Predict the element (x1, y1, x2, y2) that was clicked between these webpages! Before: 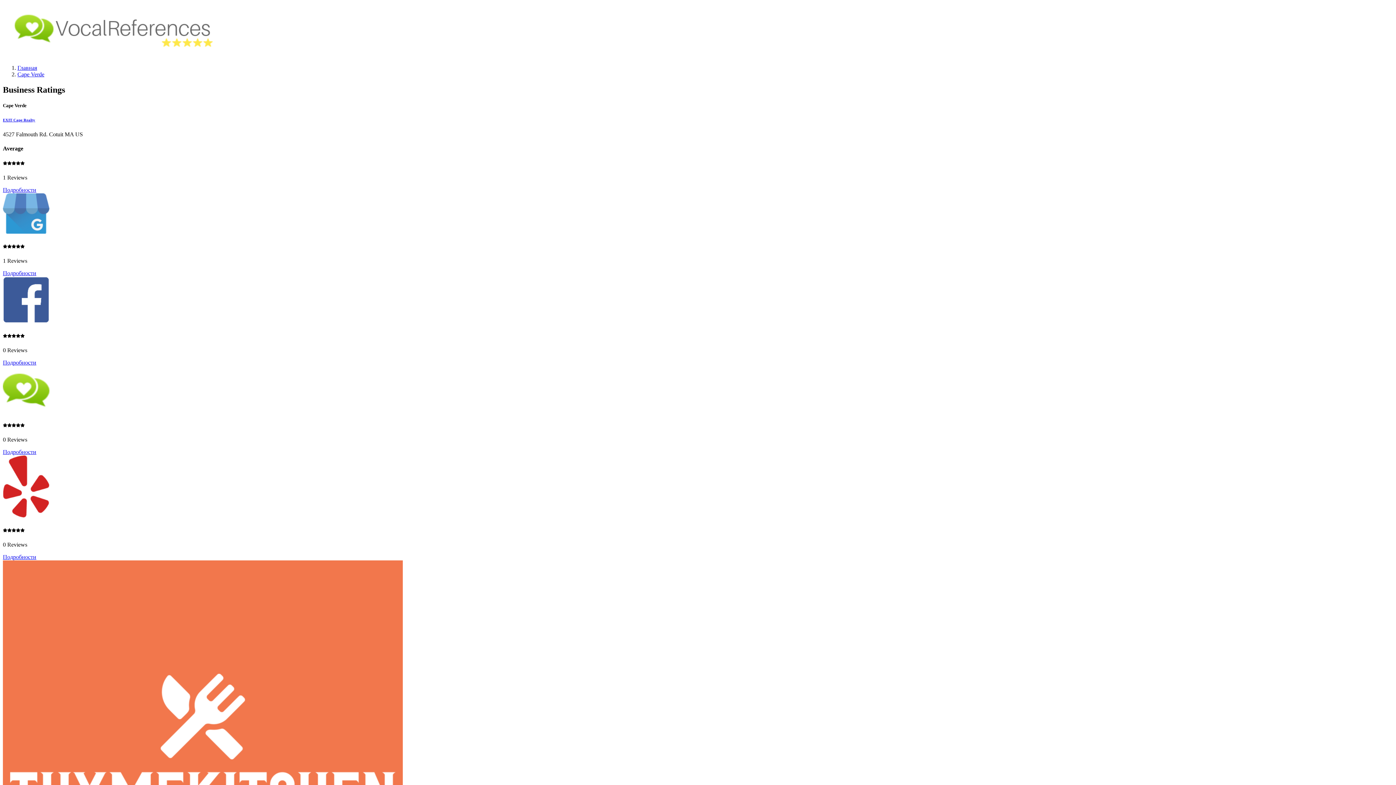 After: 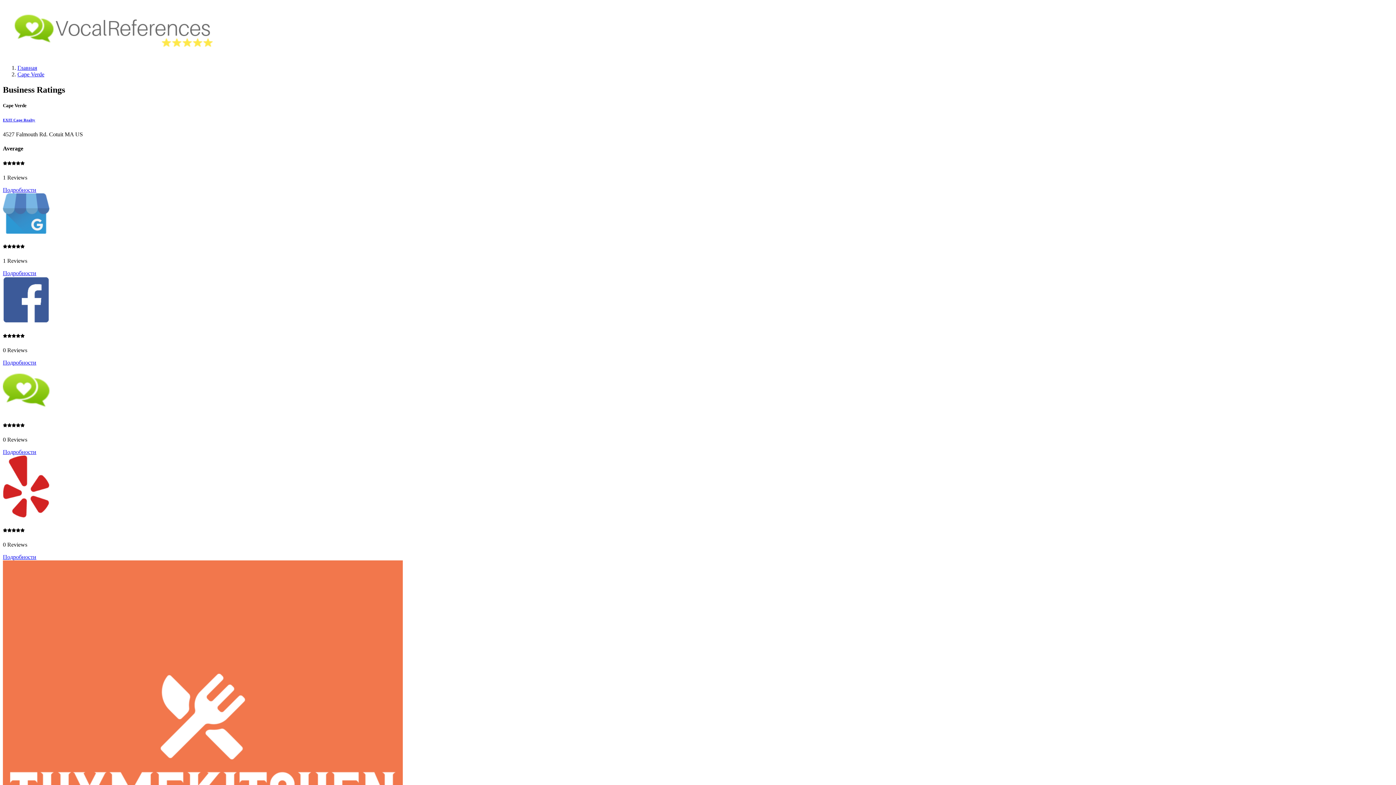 Action: label: Подробности bbox: (2, 554, 36, 560)